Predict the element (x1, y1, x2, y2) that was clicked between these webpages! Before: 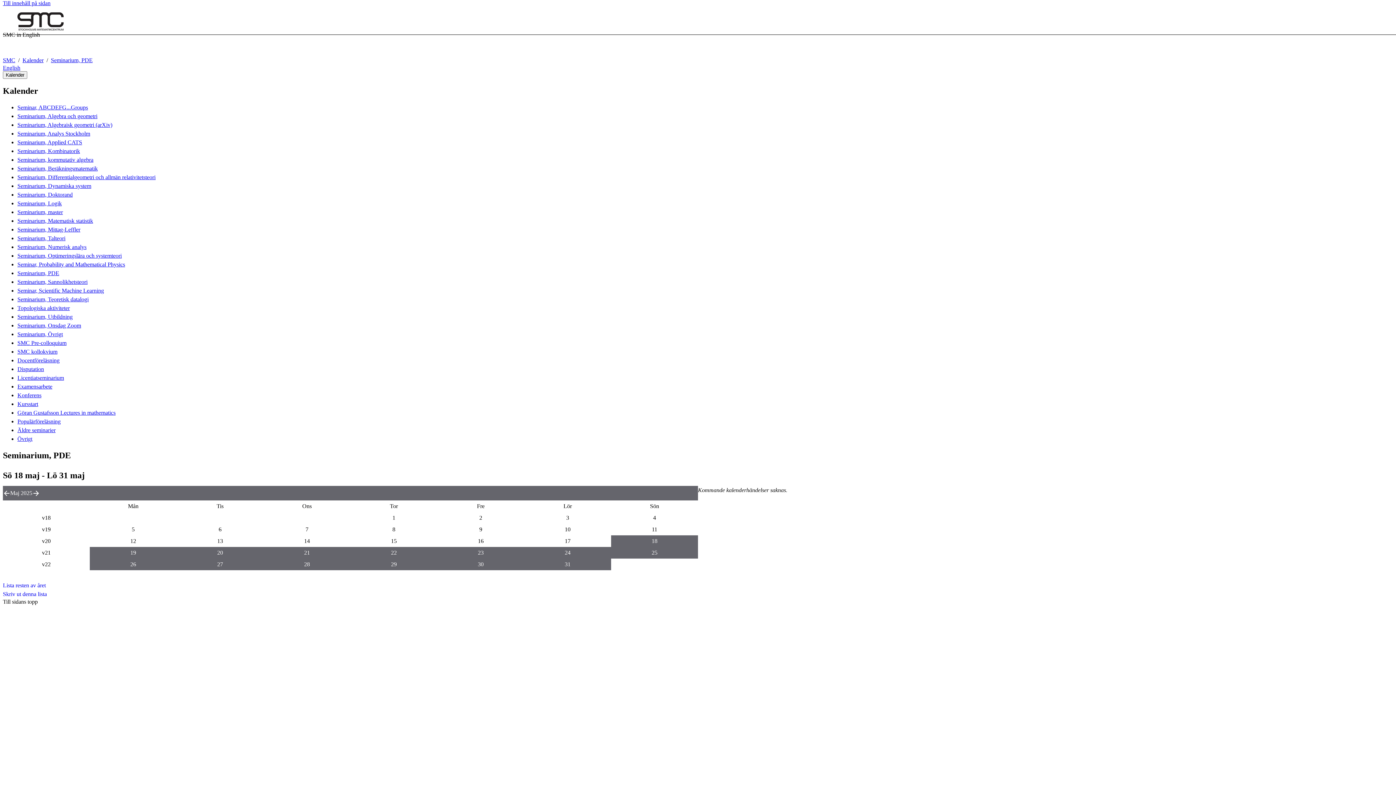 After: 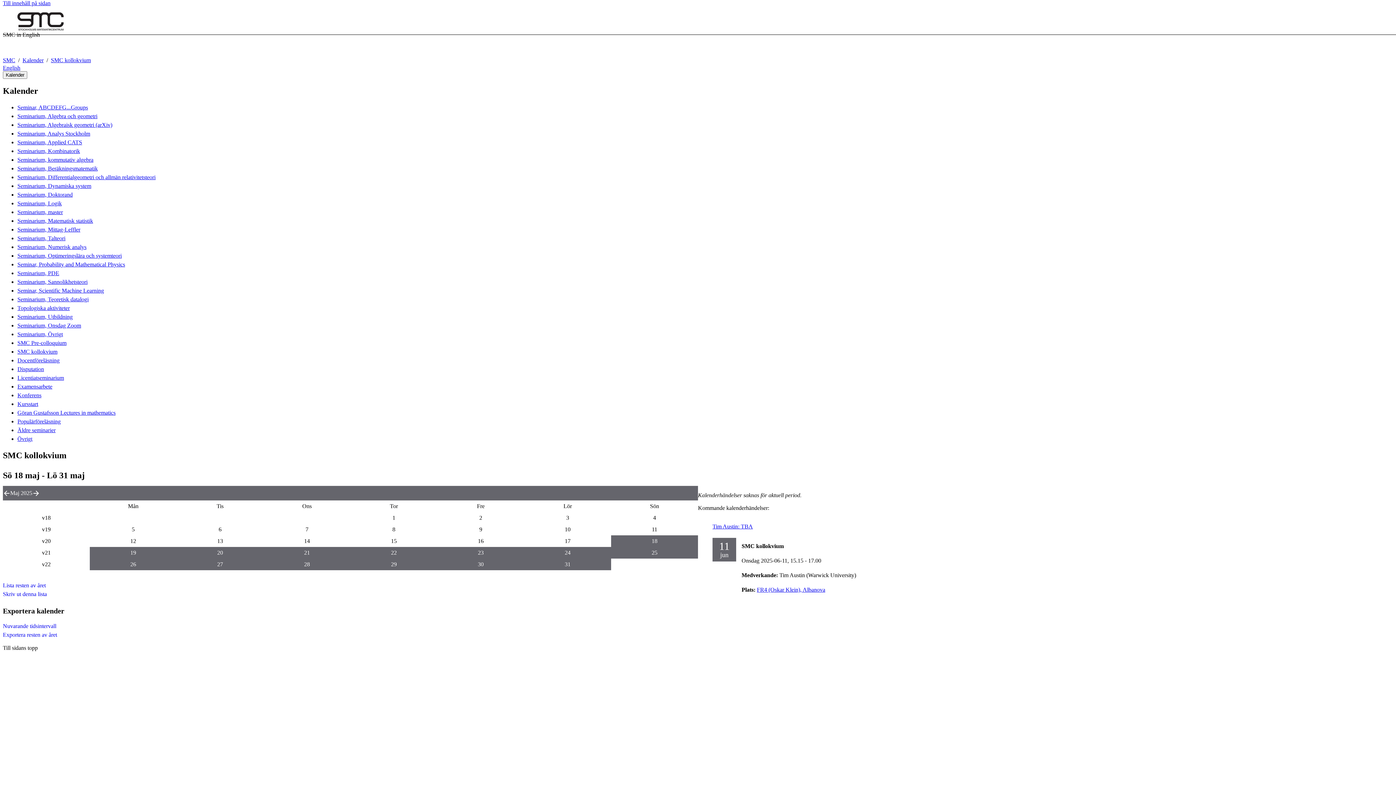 Action: bbox: (17, 348, 57, 354) label: SMC kollokvium